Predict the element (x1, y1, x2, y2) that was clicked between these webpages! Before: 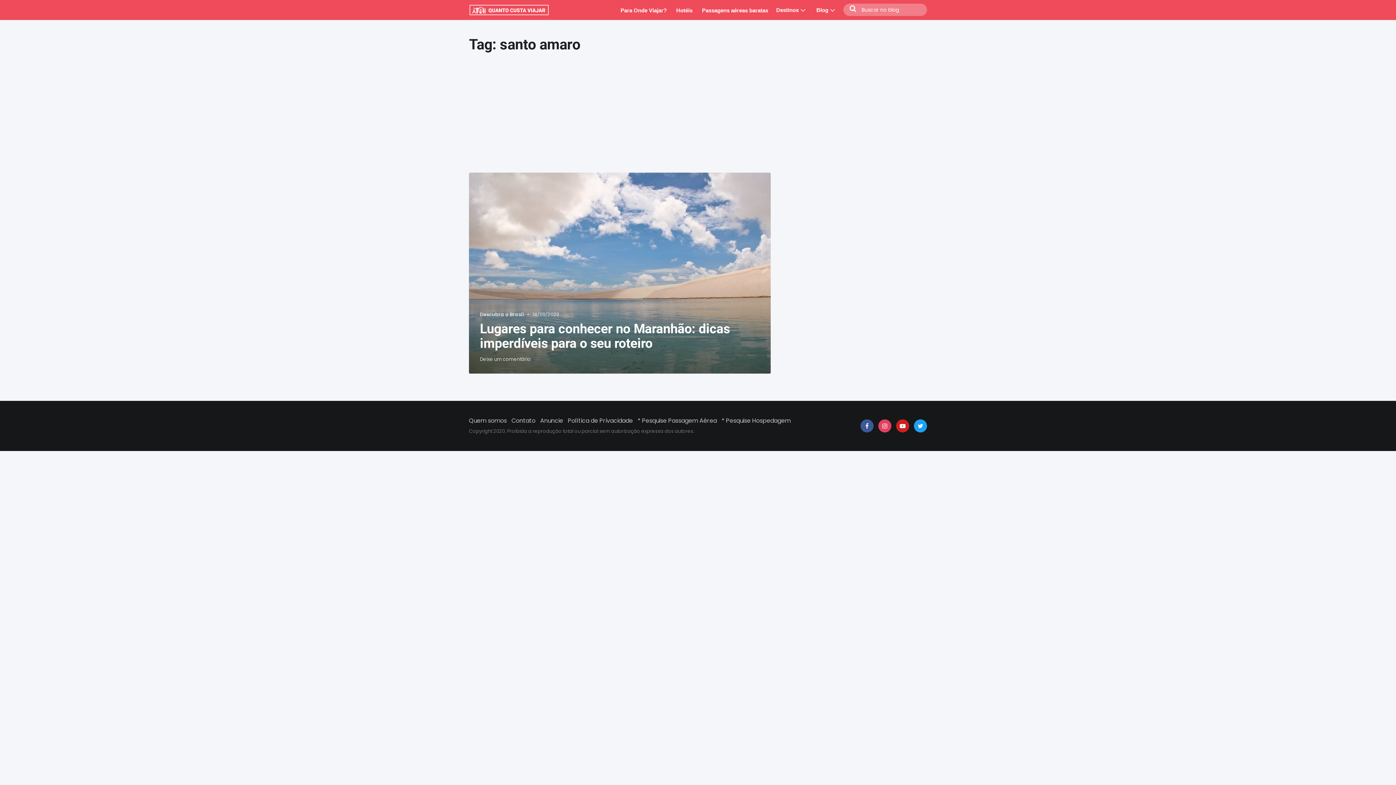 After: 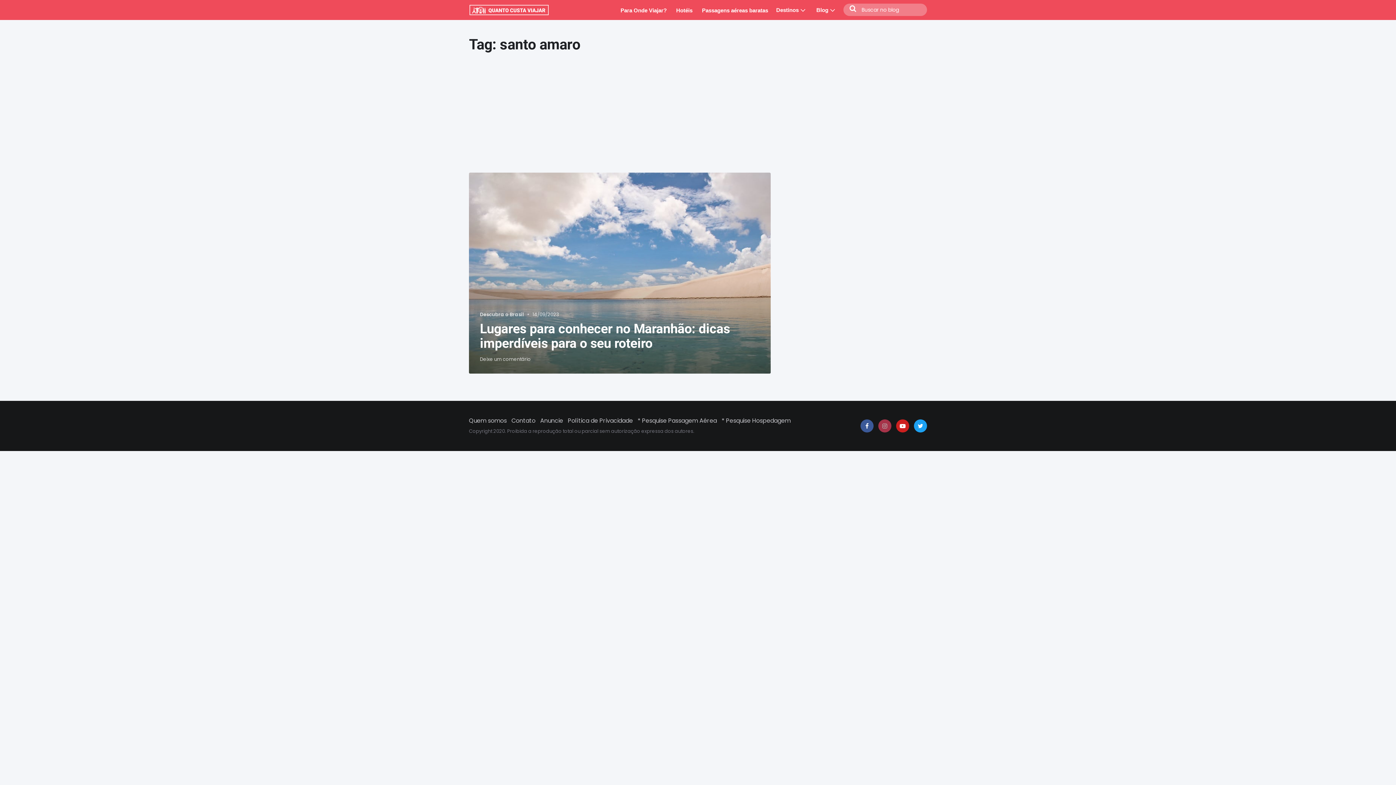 Action: bbox: (878, 437, 891, 450) label: Instagram